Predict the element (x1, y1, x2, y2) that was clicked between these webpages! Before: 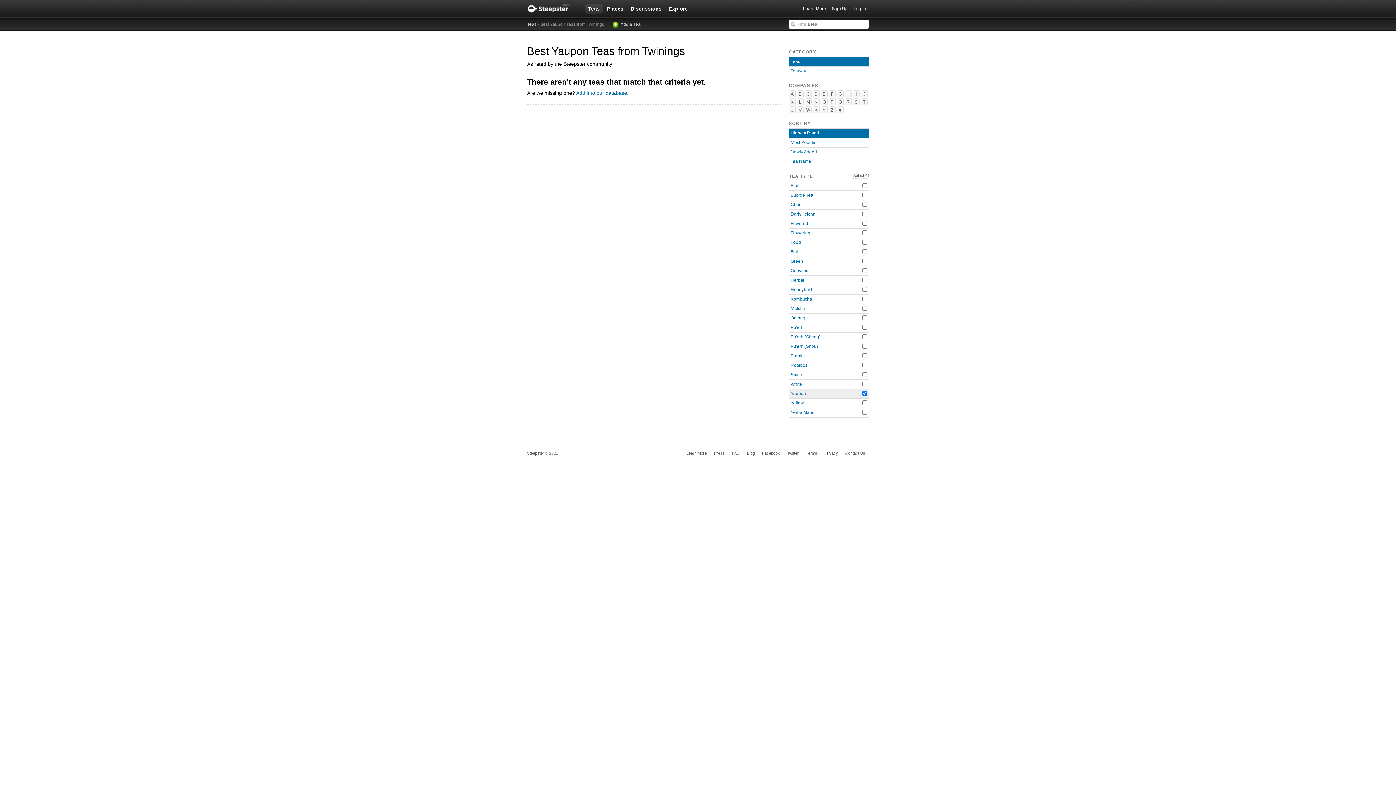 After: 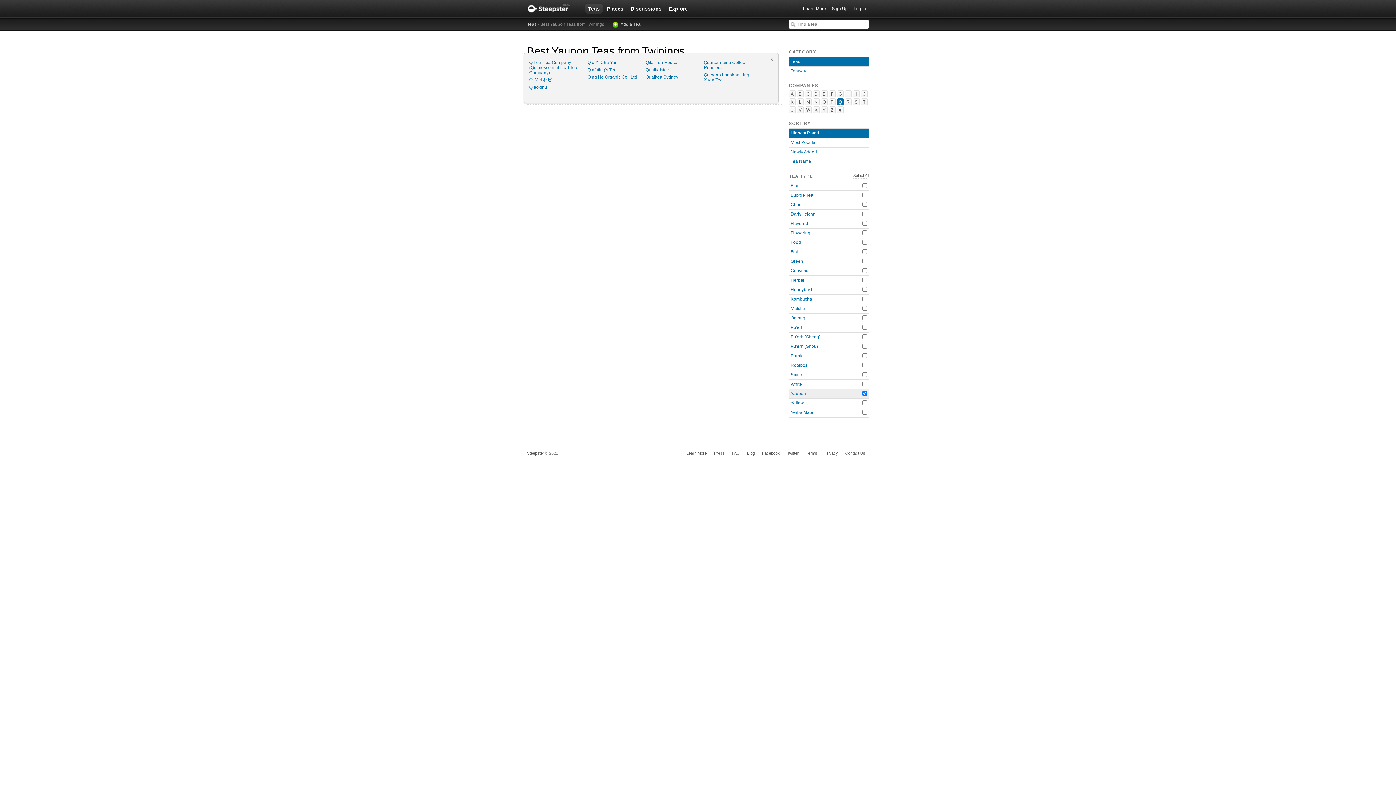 Action: label: Q bbox: (837, 98, 844, 105)